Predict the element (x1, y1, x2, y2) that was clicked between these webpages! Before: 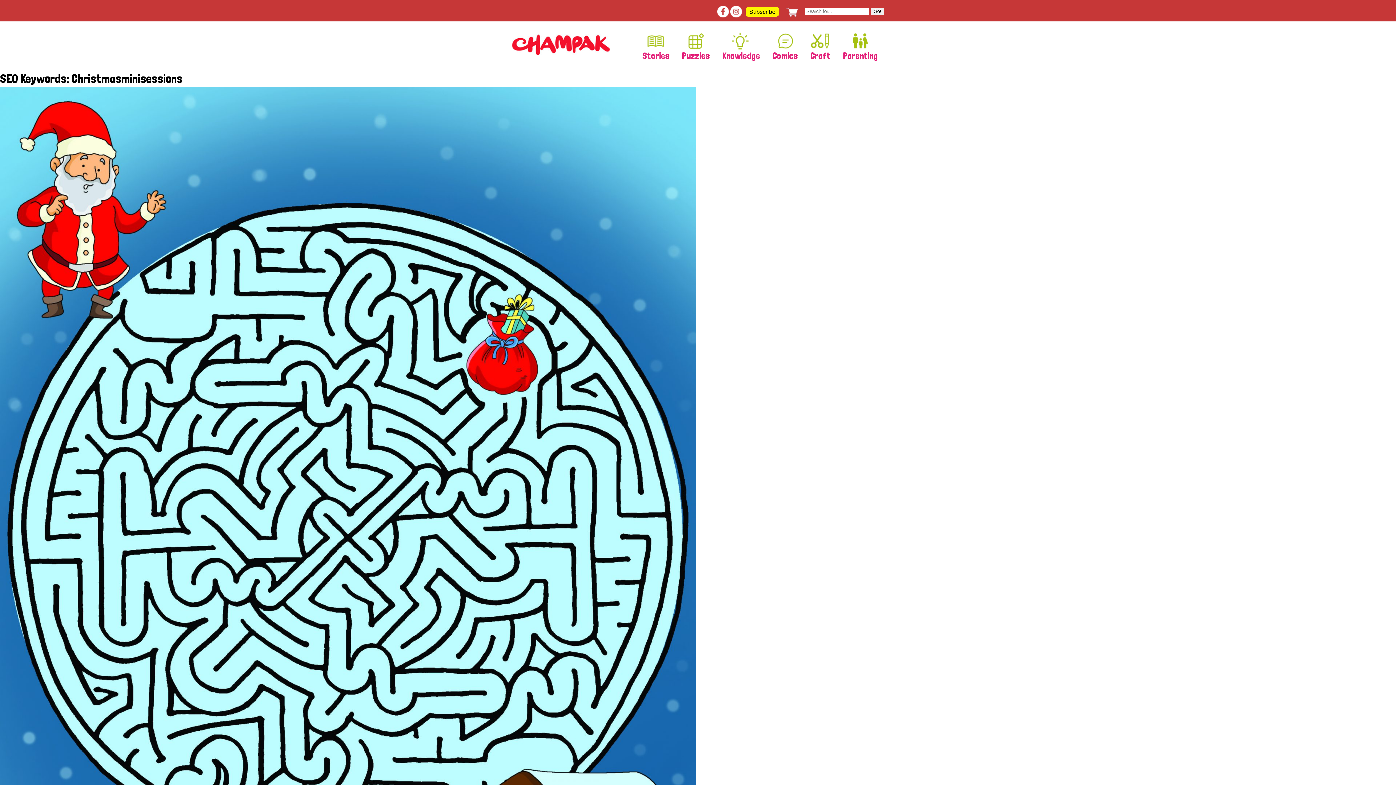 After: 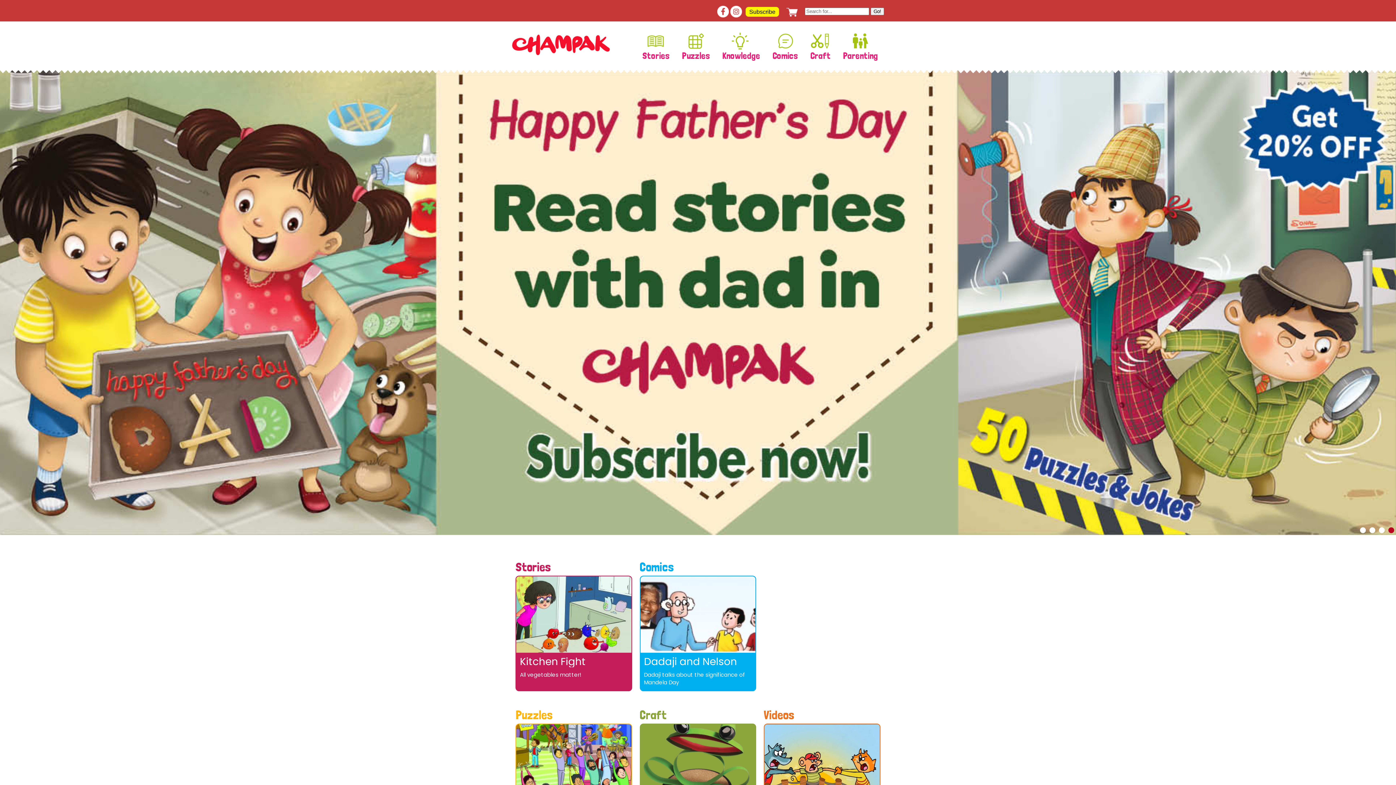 Action: bbox: (512, 50, 610, 56)